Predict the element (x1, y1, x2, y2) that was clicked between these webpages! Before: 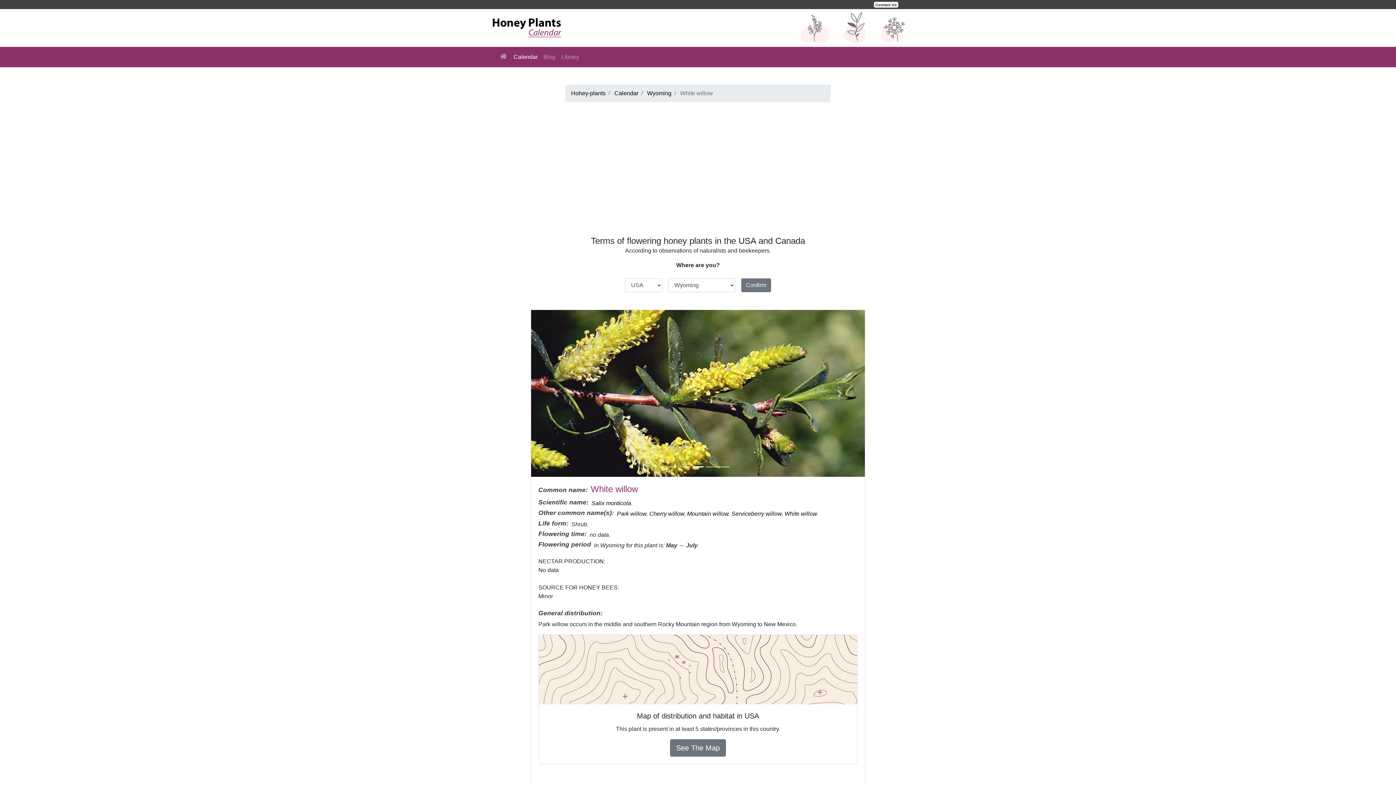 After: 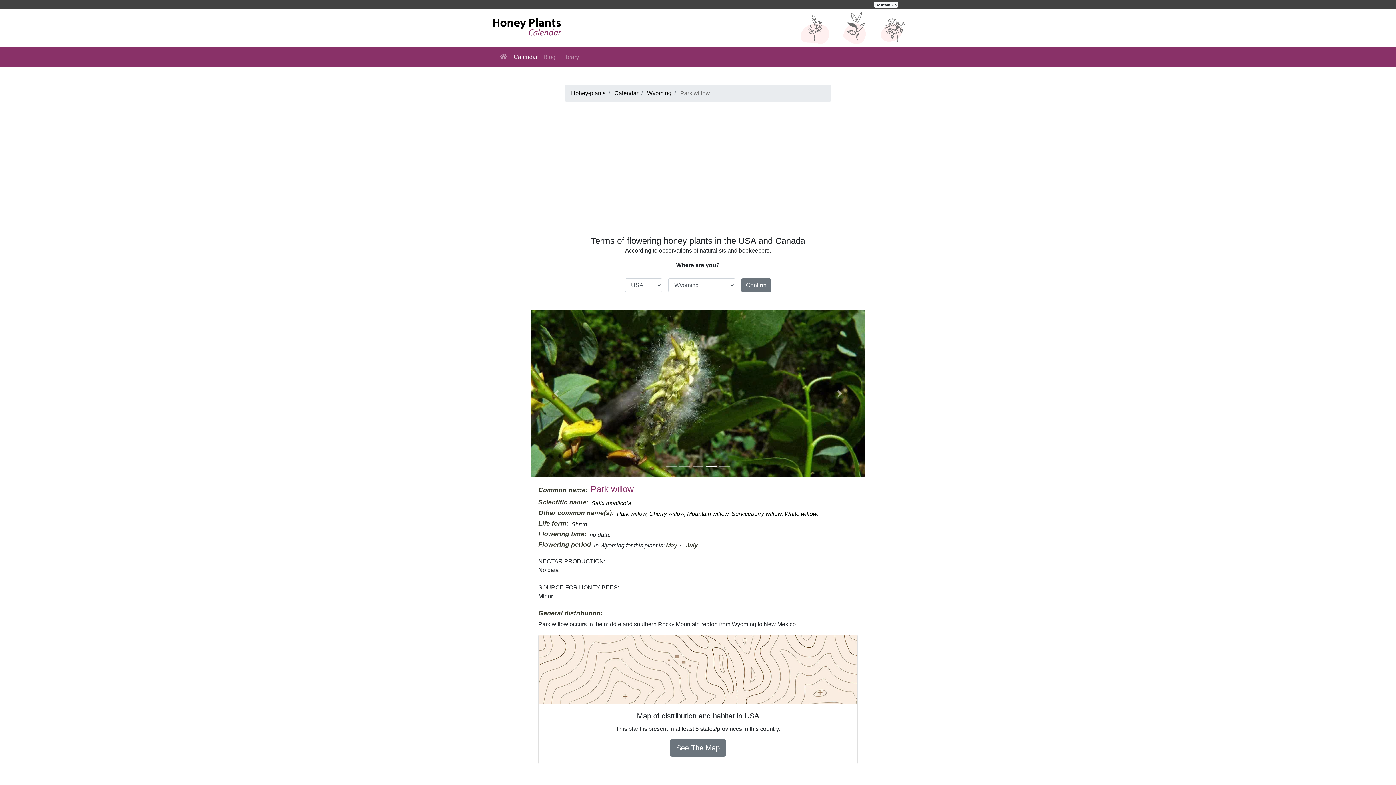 Action: bbox: (617, 510, 646, 516) label: Park willow